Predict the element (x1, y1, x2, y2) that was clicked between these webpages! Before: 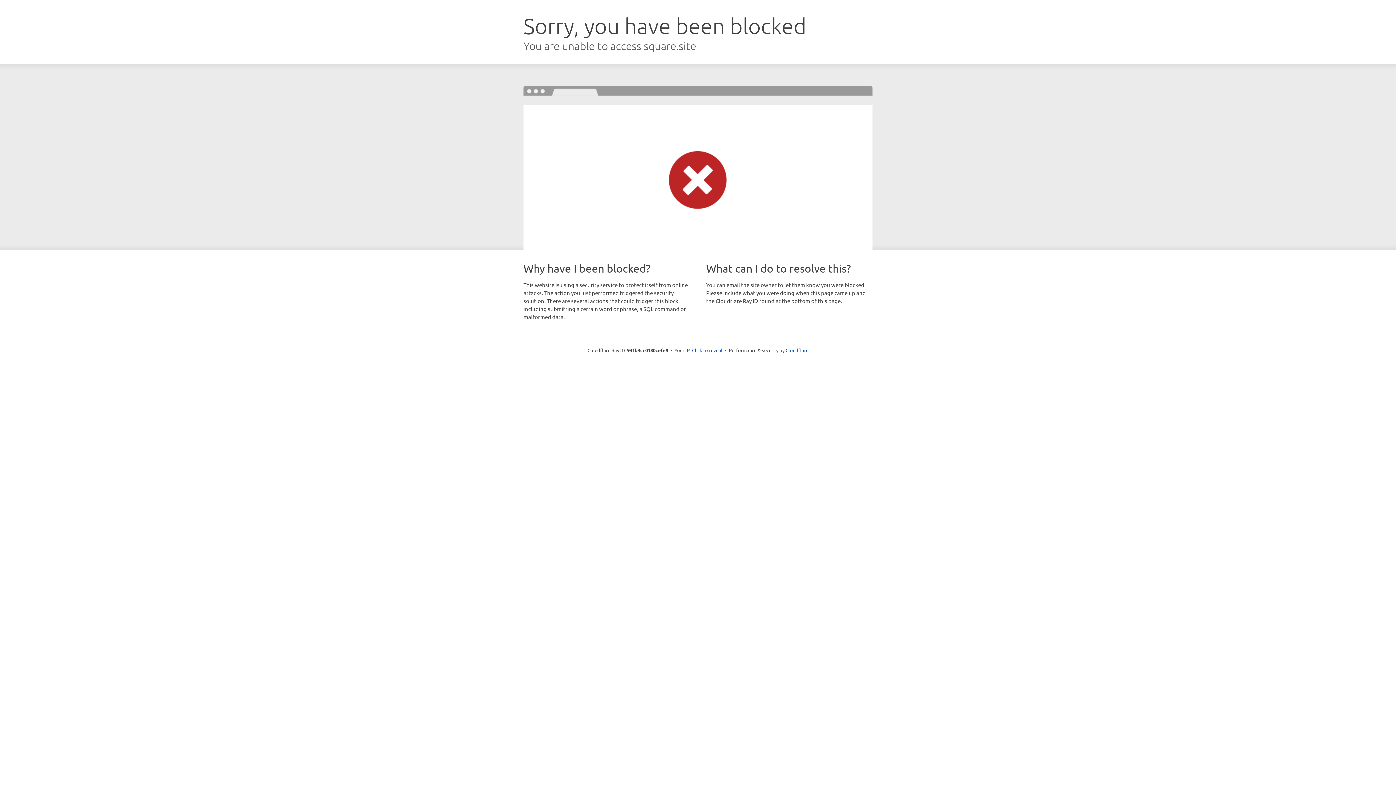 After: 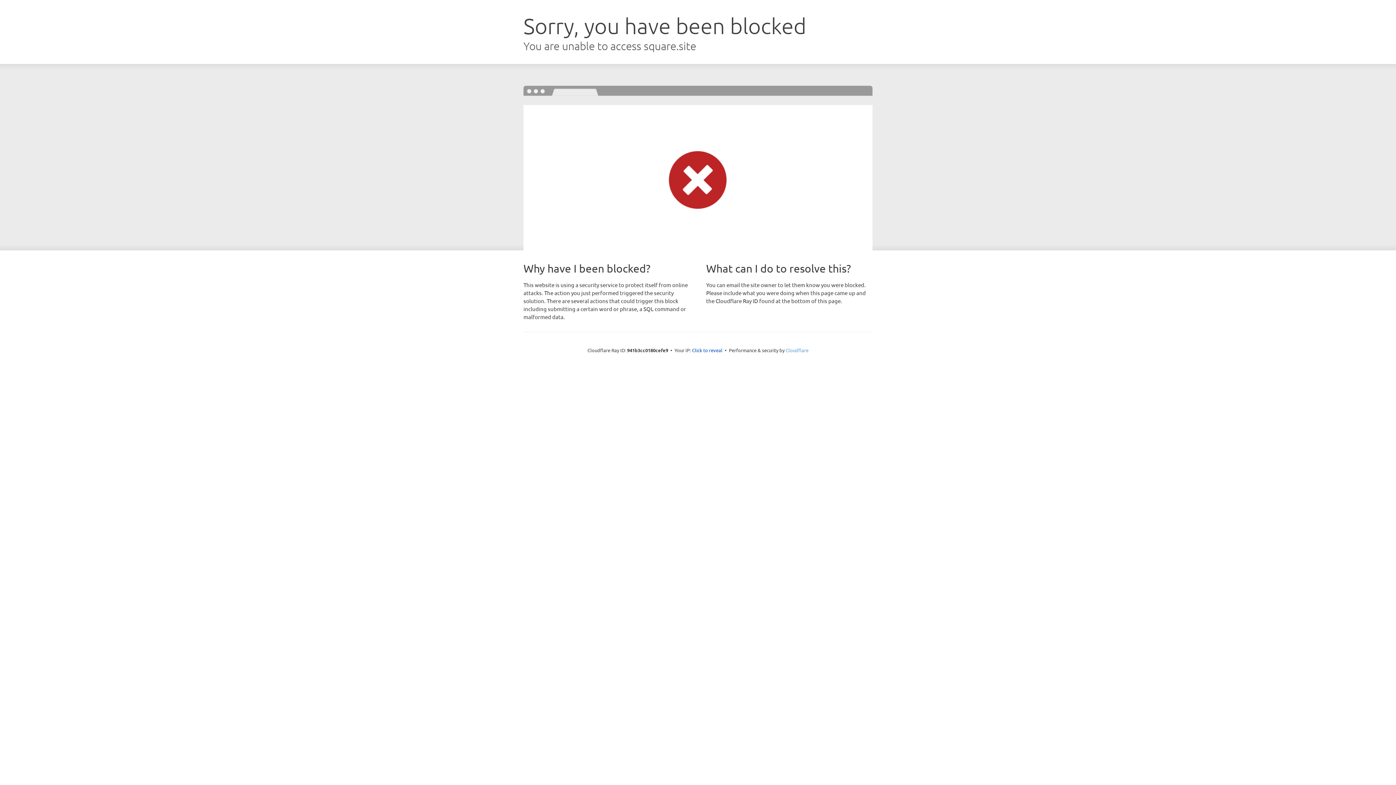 Action: label: Cloudflare bbox: (785, 347, 808, 353)